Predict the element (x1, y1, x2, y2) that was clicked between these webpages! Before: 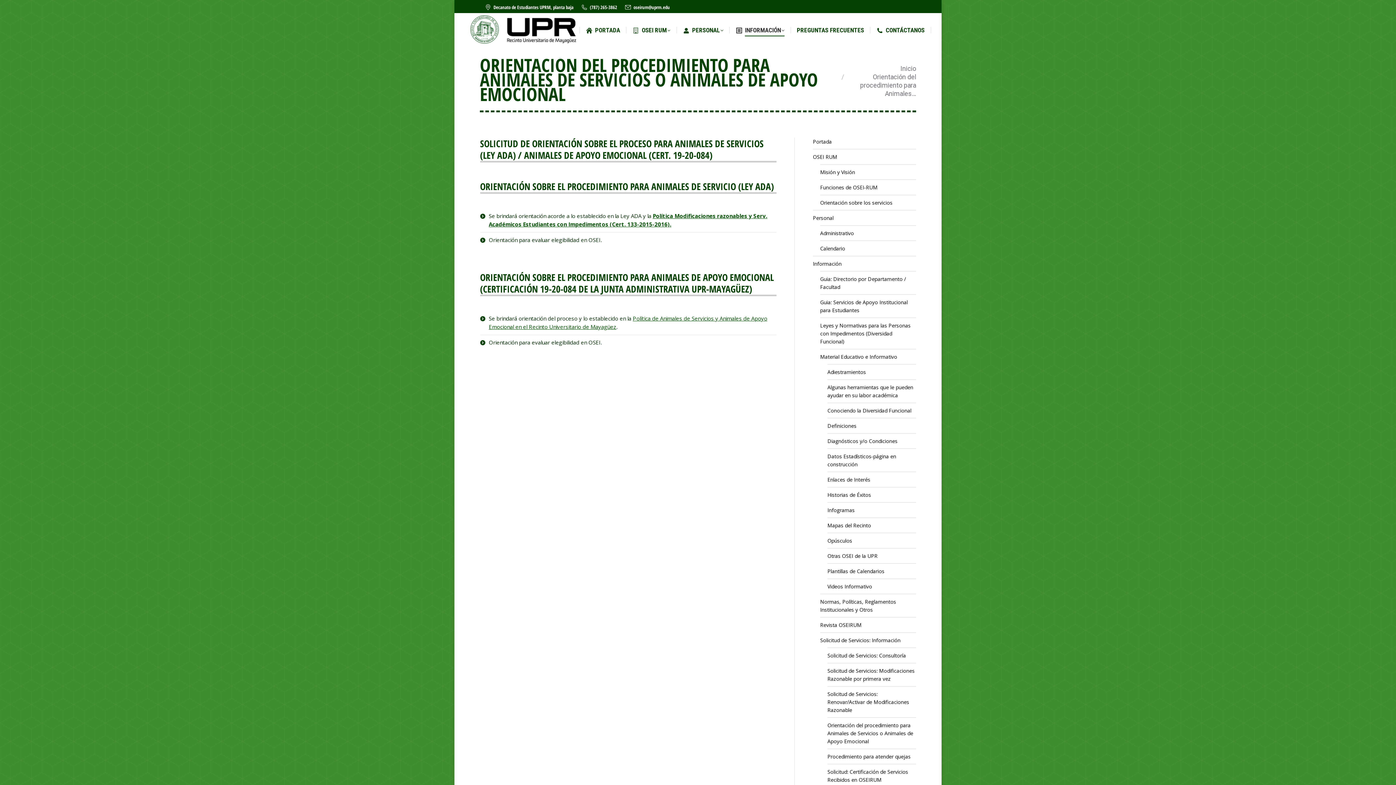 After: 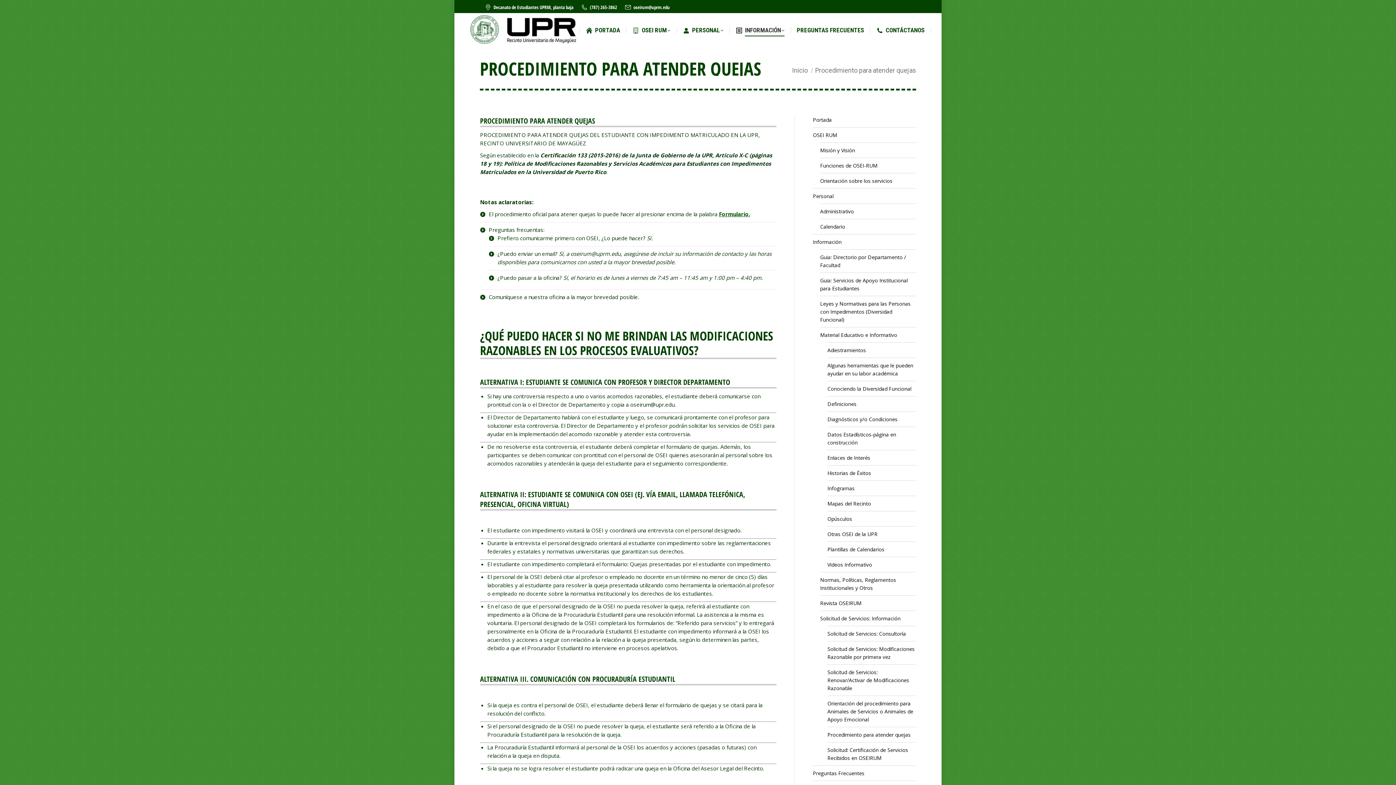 Action: label: Procedimiento para atender quejas bbox: (827, 753, 910, 761)